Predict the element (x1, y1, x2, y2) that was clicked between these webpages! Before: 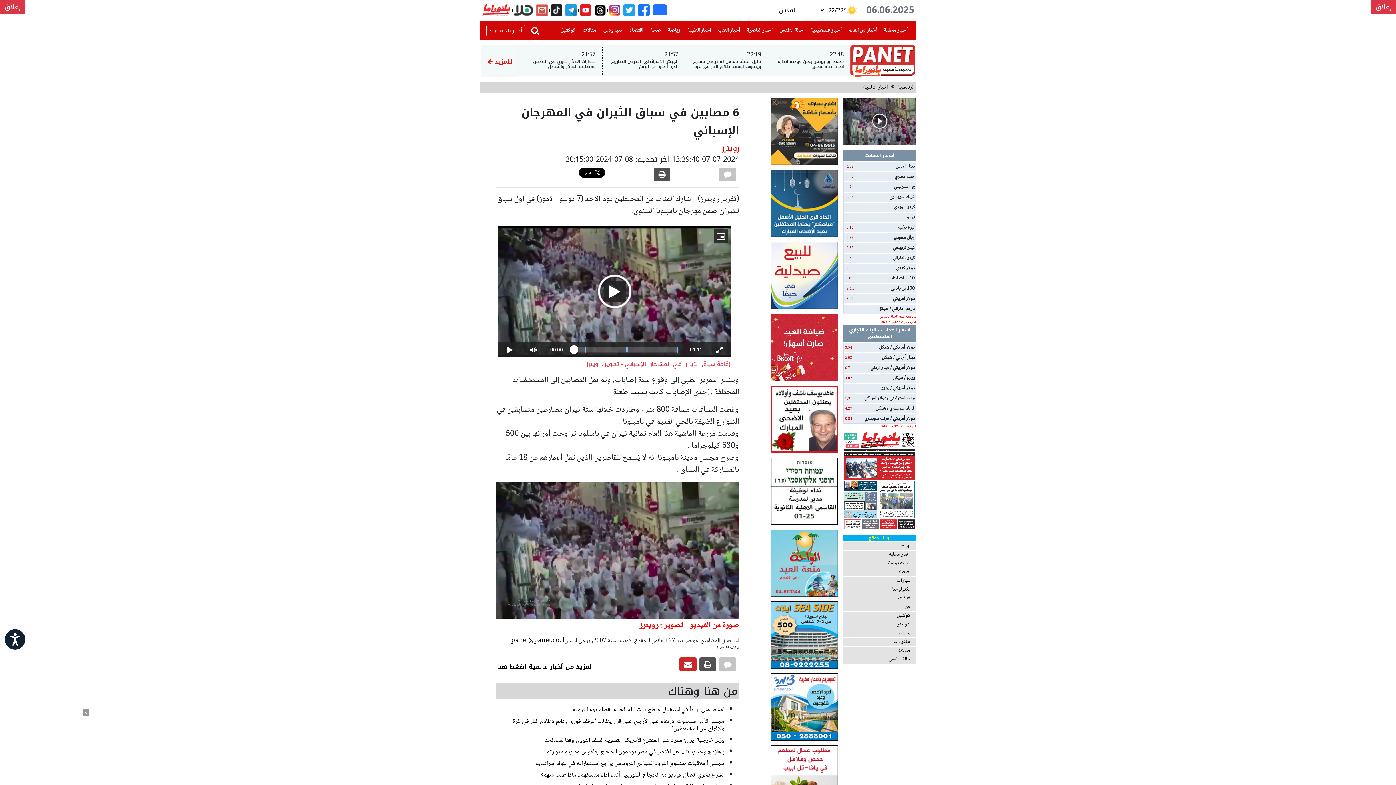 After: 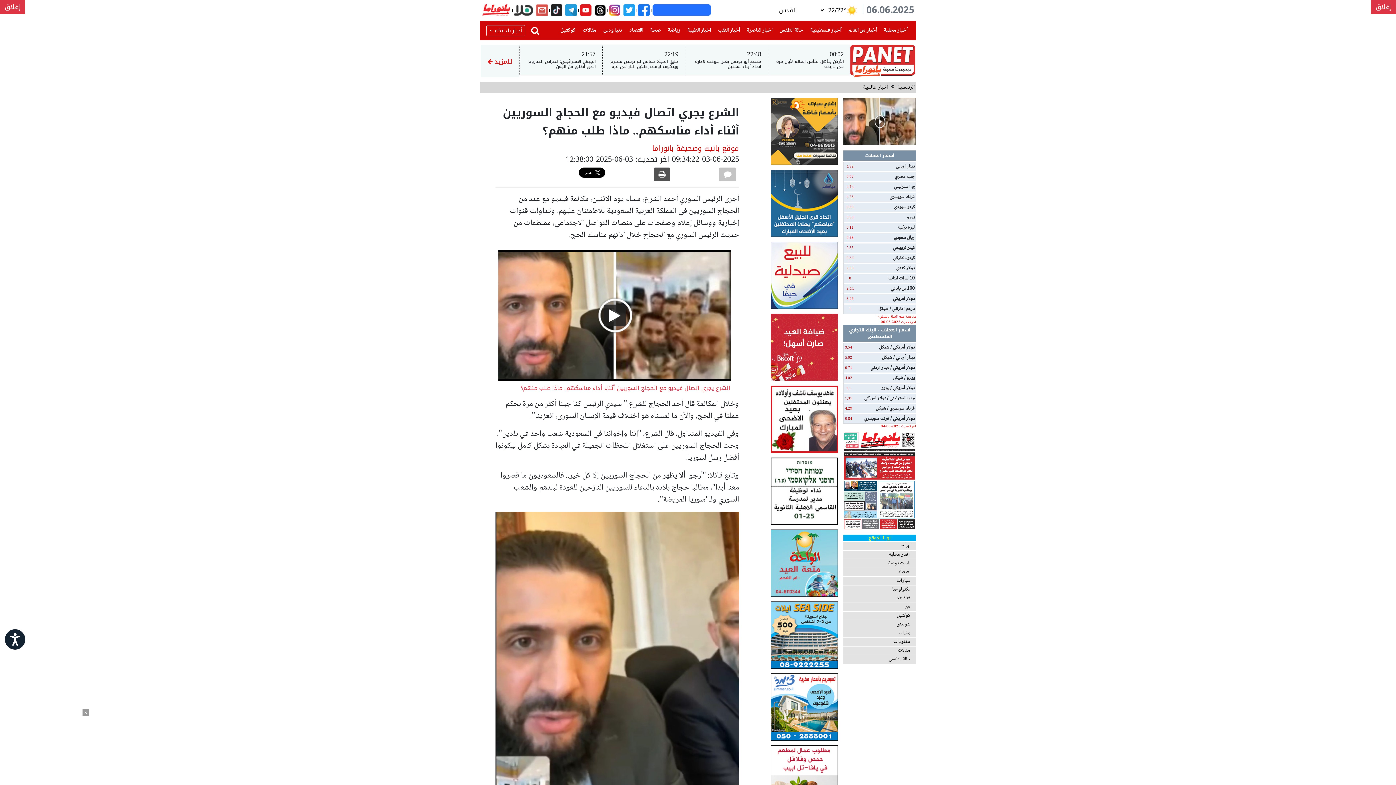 Action: label: الشرع يجري اتصال فيديو مع الحجاج السوريين أثناء أداء مناسكهم.. ماذا طلب منهم؟ bbox: (541, 770, 724, 781)